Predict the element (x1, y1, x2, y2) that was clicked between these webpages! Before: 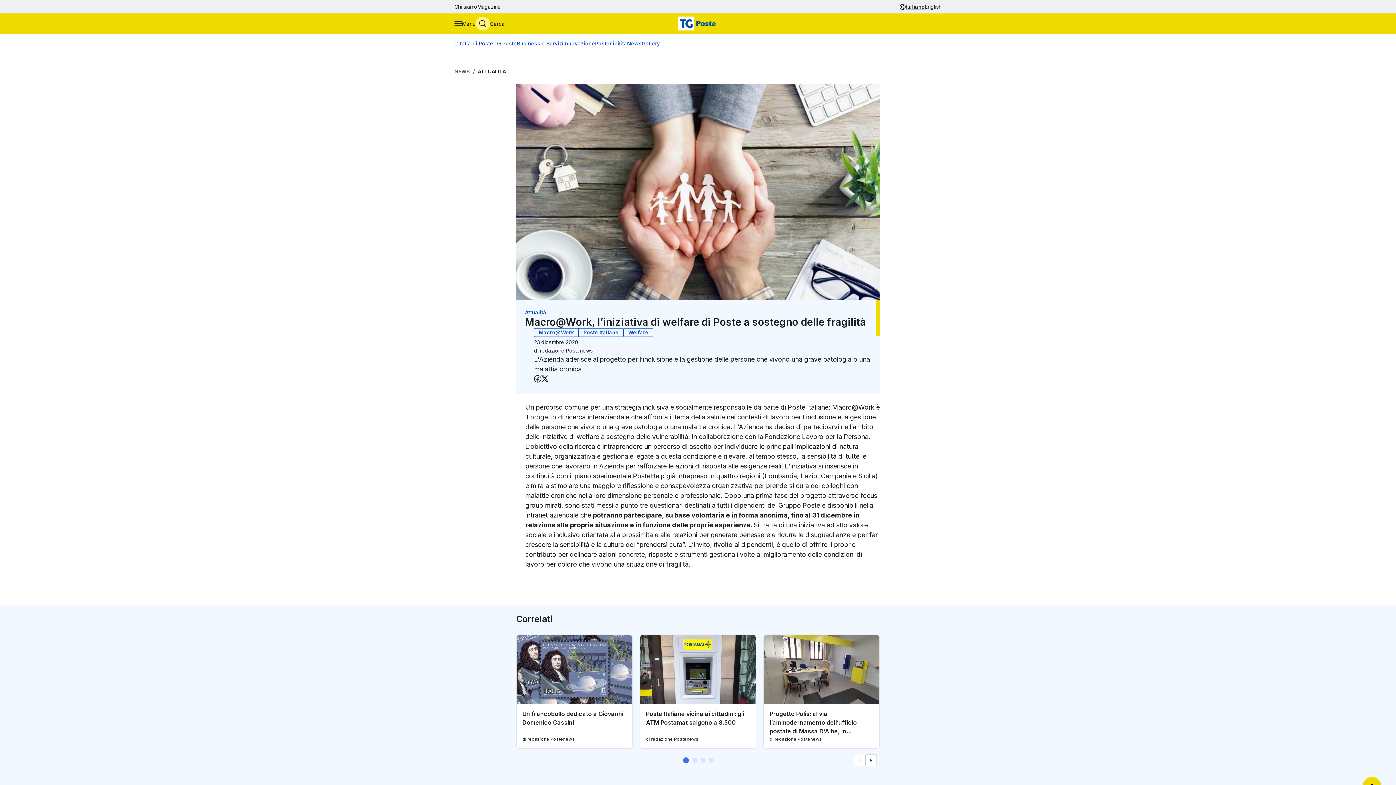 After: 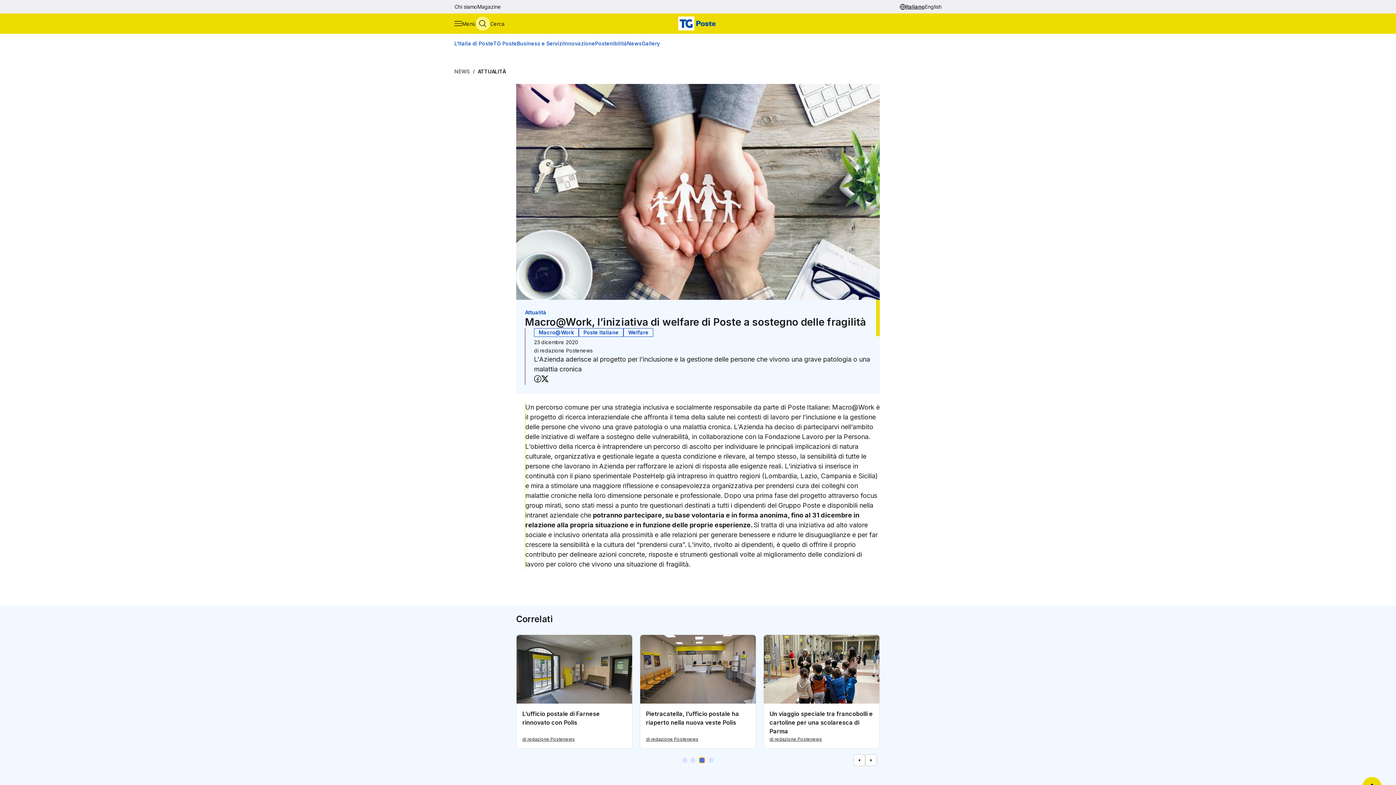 Action: bbox: (700, 758, 705, 763) label: Vai alla schermata numero 3